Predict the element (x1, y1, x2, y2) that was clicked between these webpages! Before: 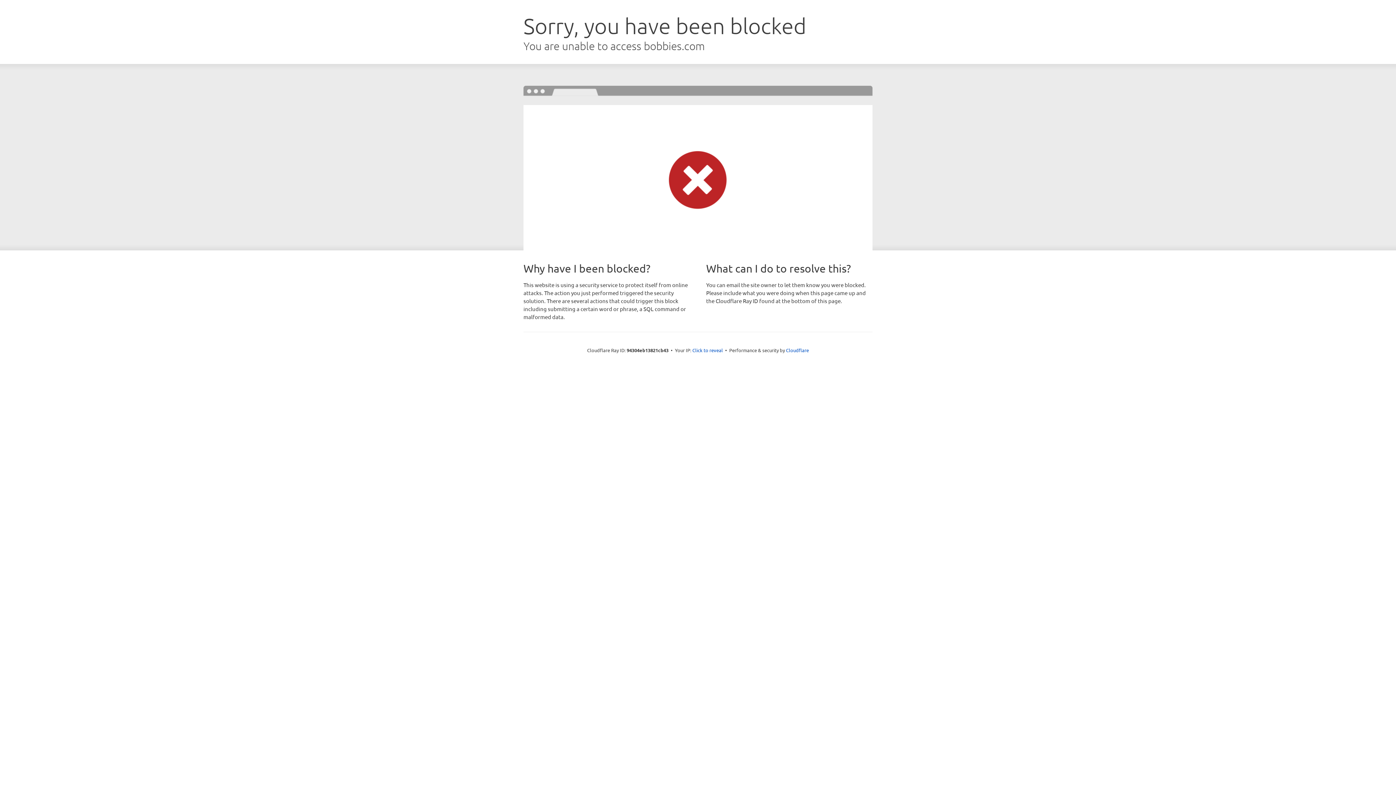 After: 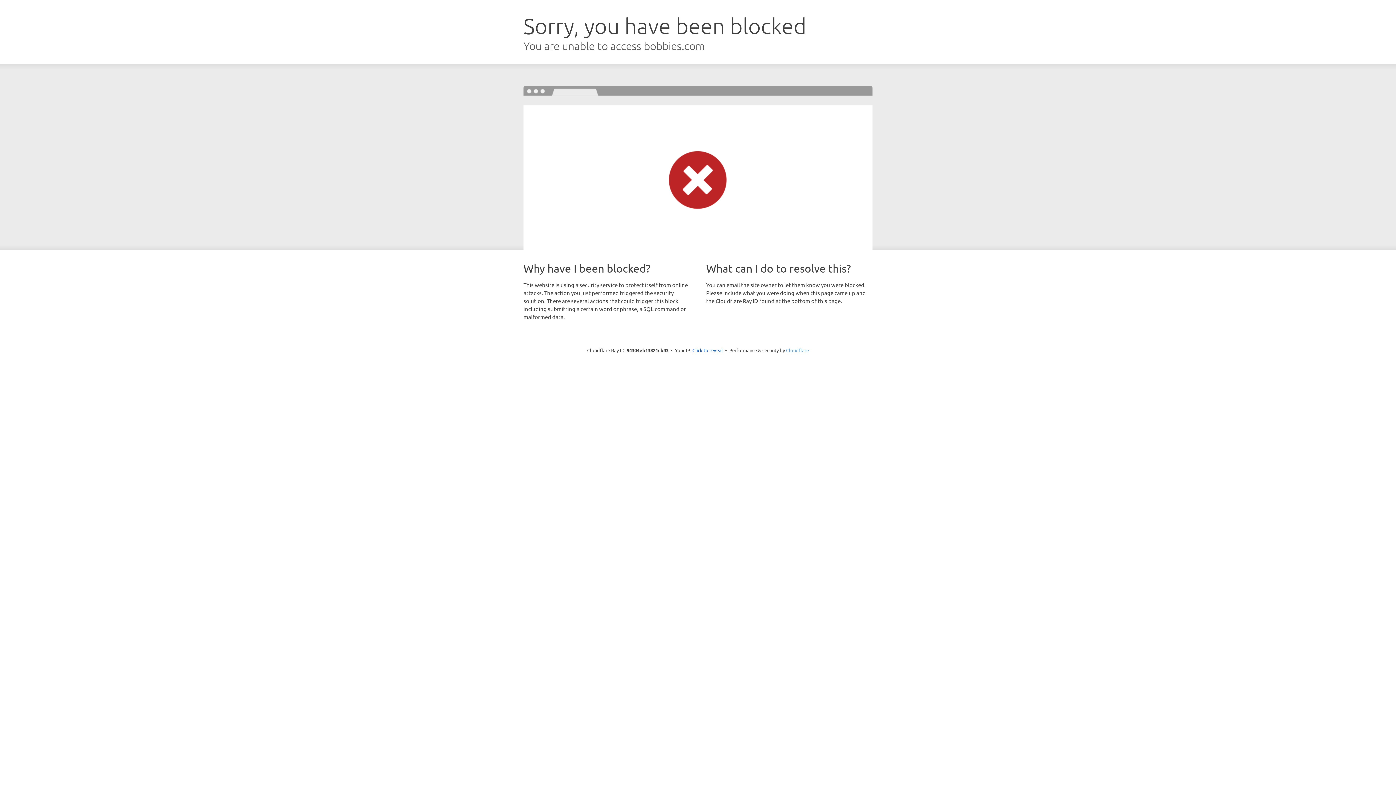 Action: label: Cloudflare bbox: (786, 347, 809, 353)